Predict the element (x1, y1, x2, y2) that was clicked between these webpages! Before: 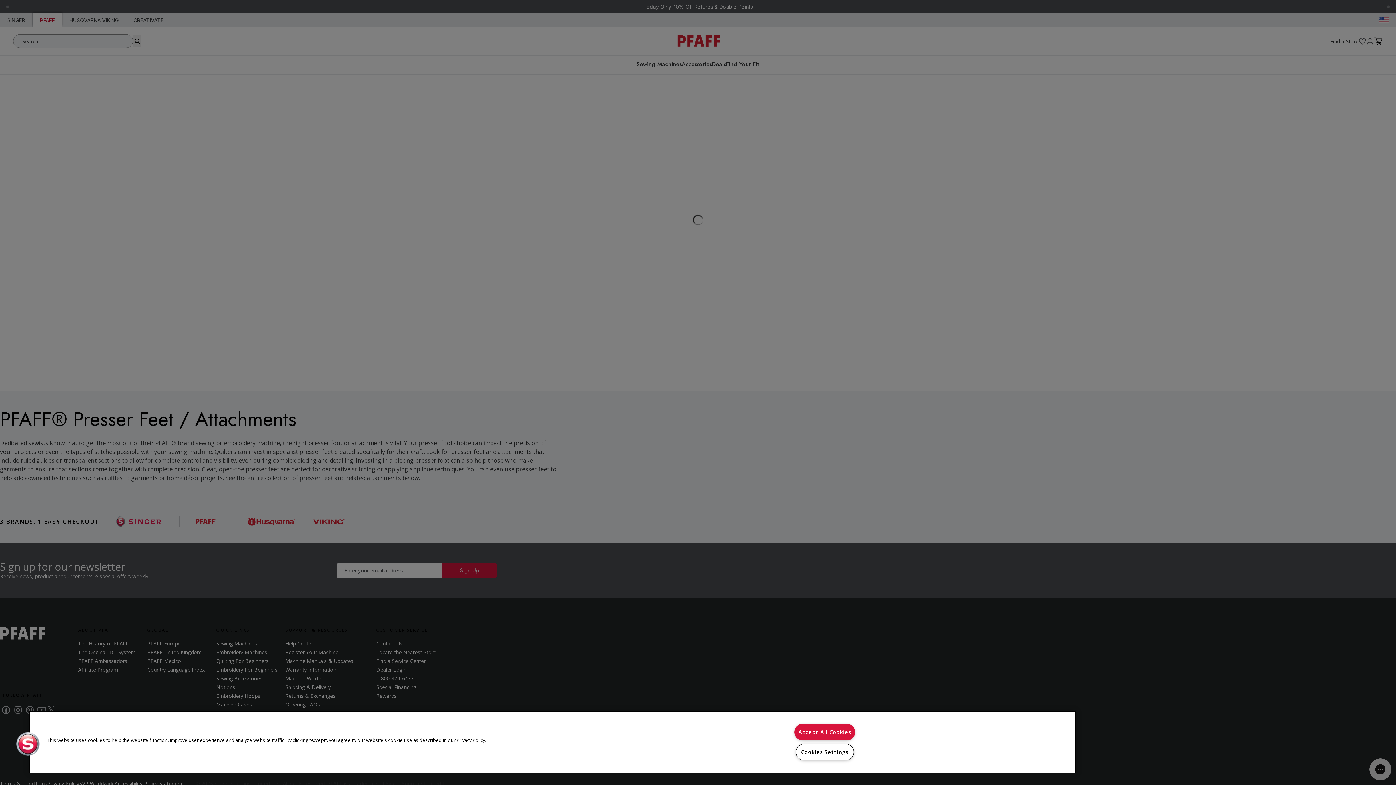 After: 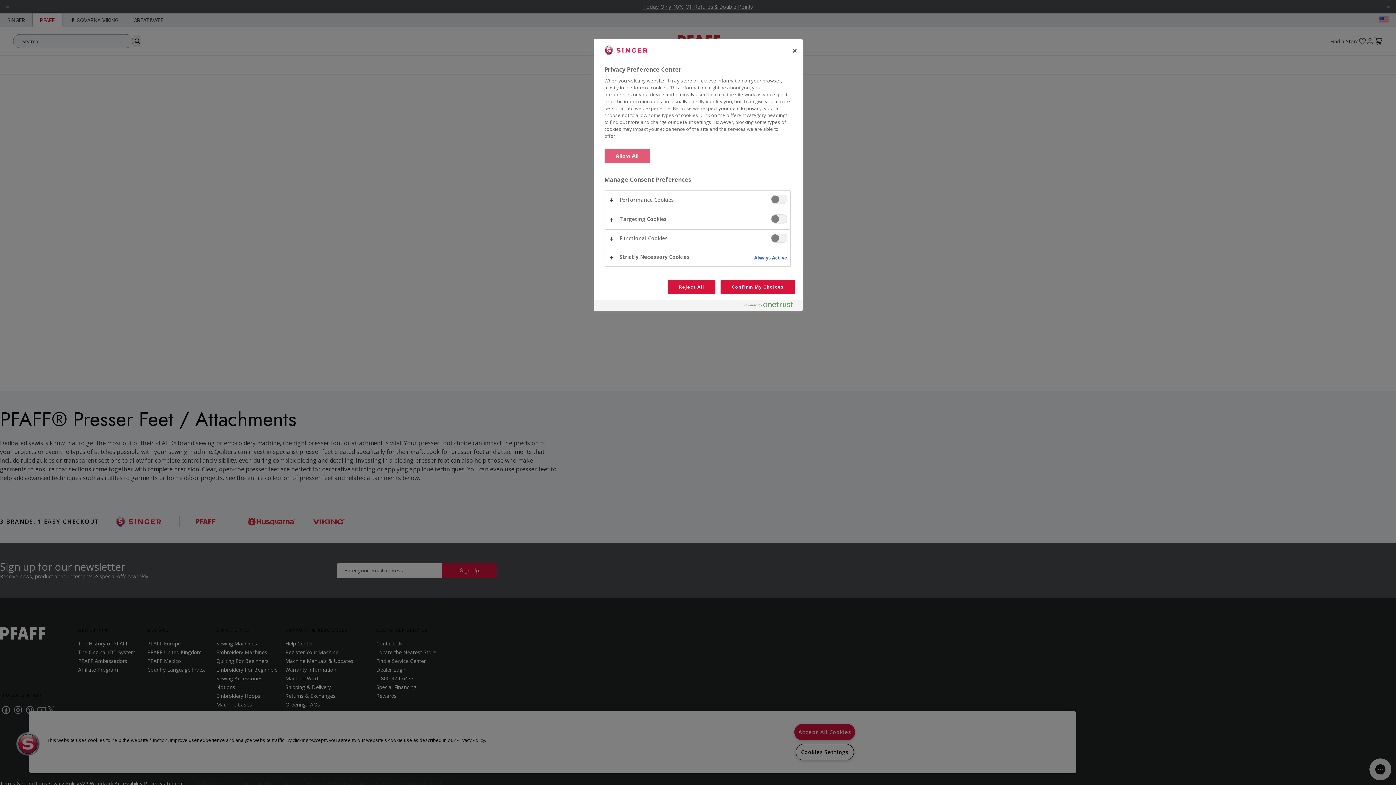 Action: bbox: (795, 744, 854, 760) label: Cookies Settings